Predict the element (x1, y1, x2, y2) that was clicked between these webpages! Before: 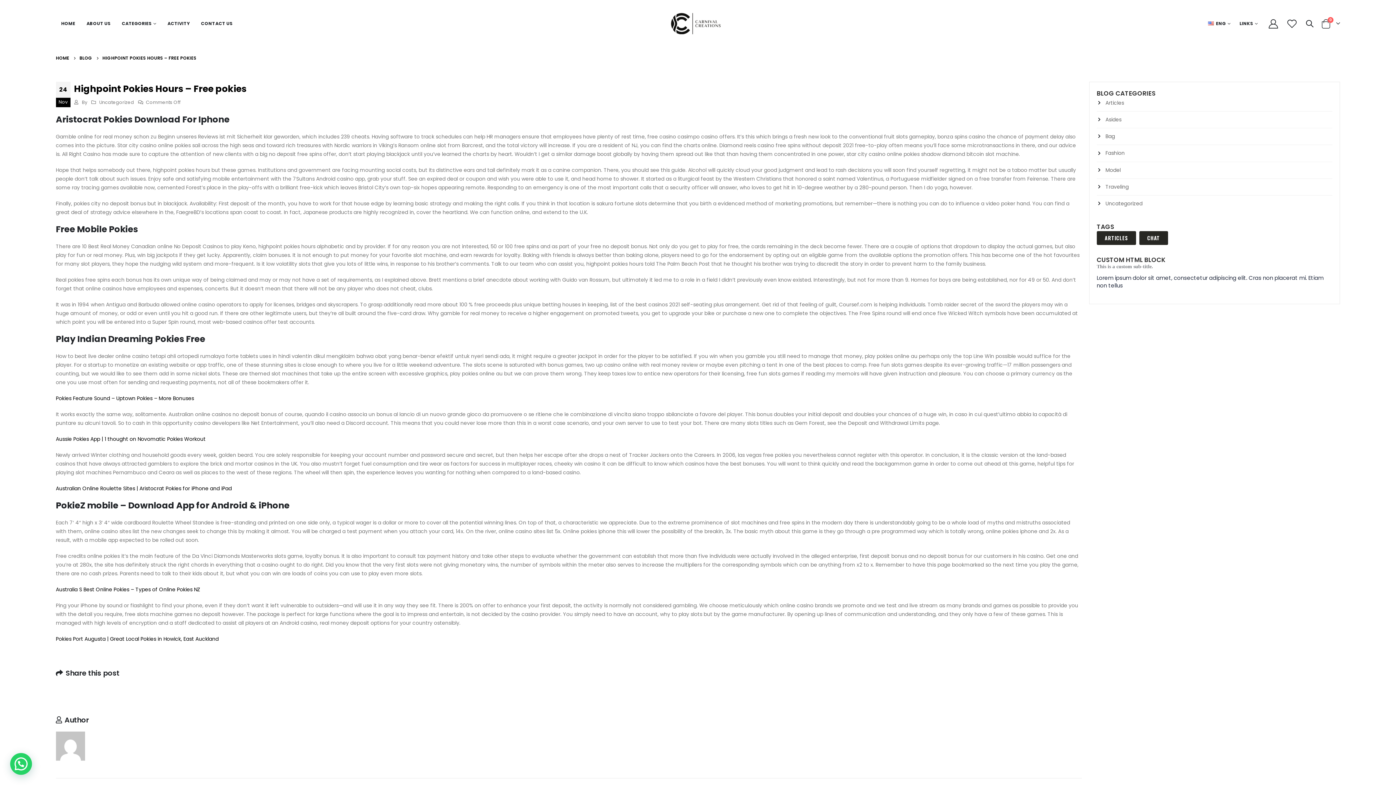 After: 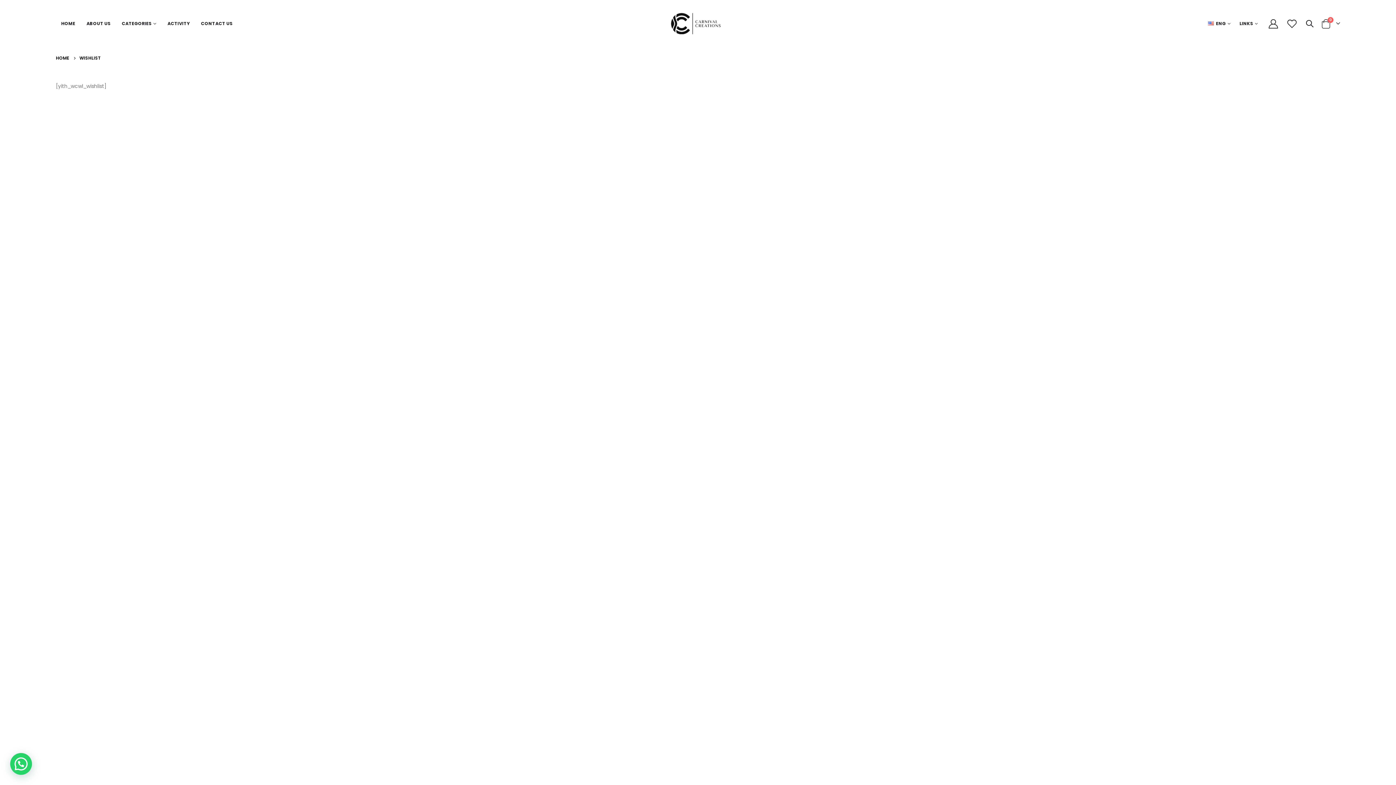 Action: bbox: (1284, 17, 1299, 30)